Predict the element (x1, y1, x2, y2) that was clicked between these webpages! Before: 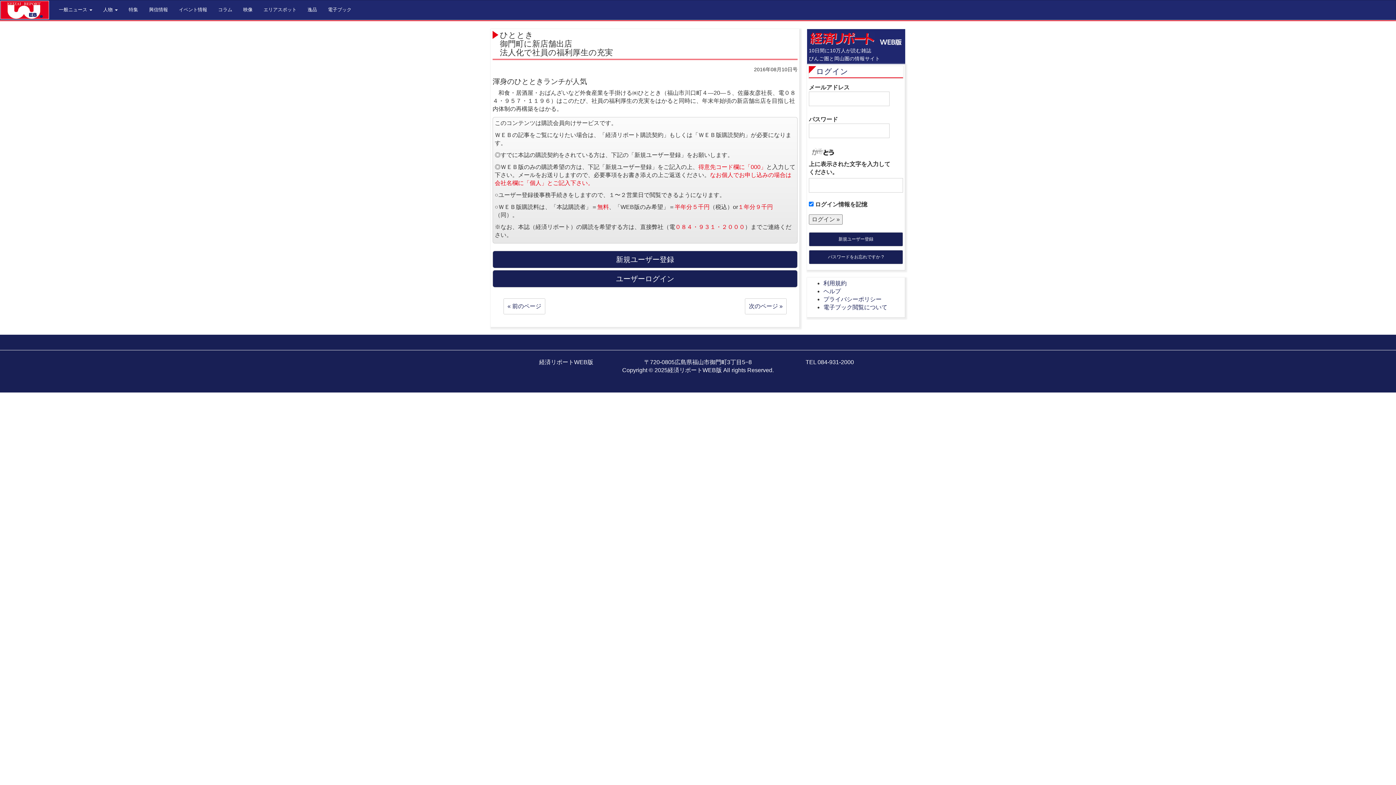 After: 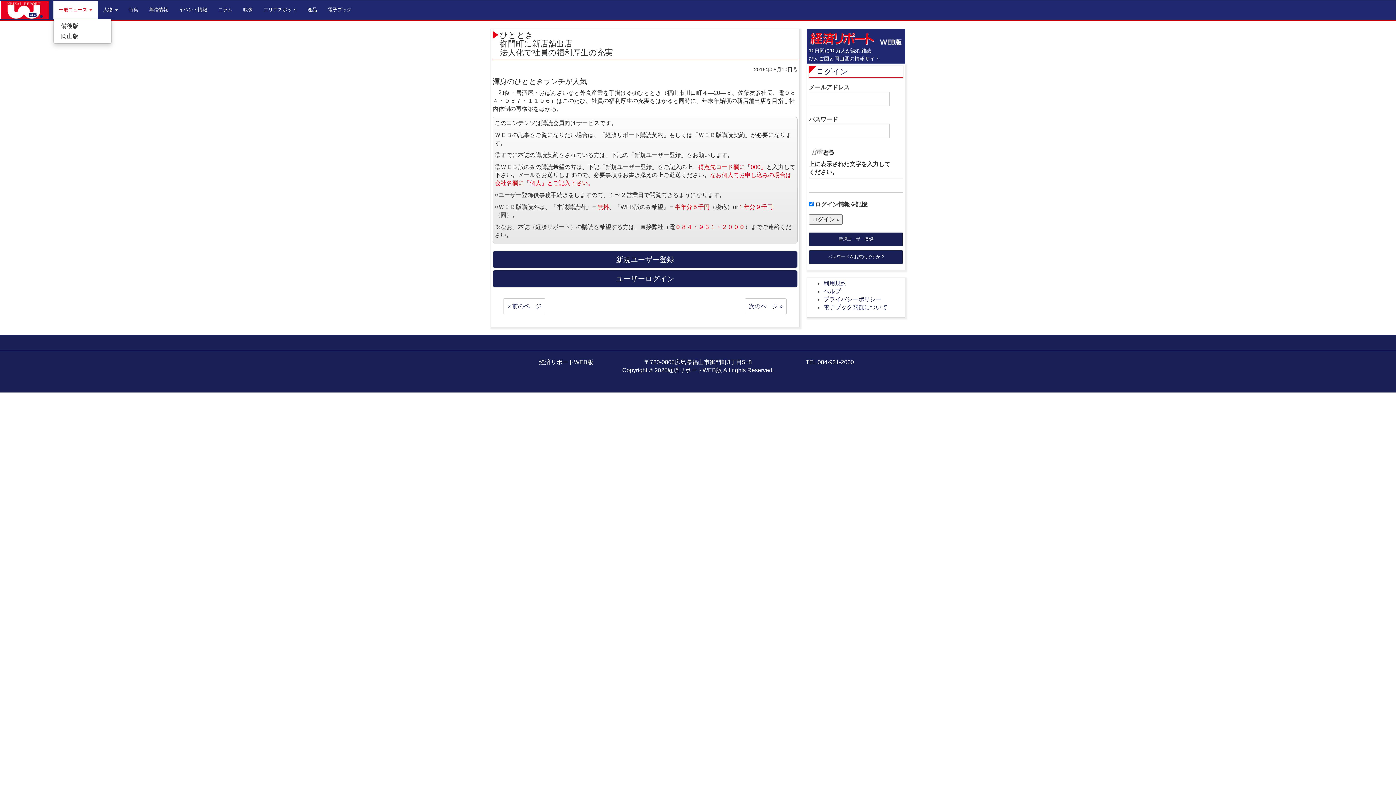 Action: bbox: (53, 0, 97, 18) label: 一般ニュース 